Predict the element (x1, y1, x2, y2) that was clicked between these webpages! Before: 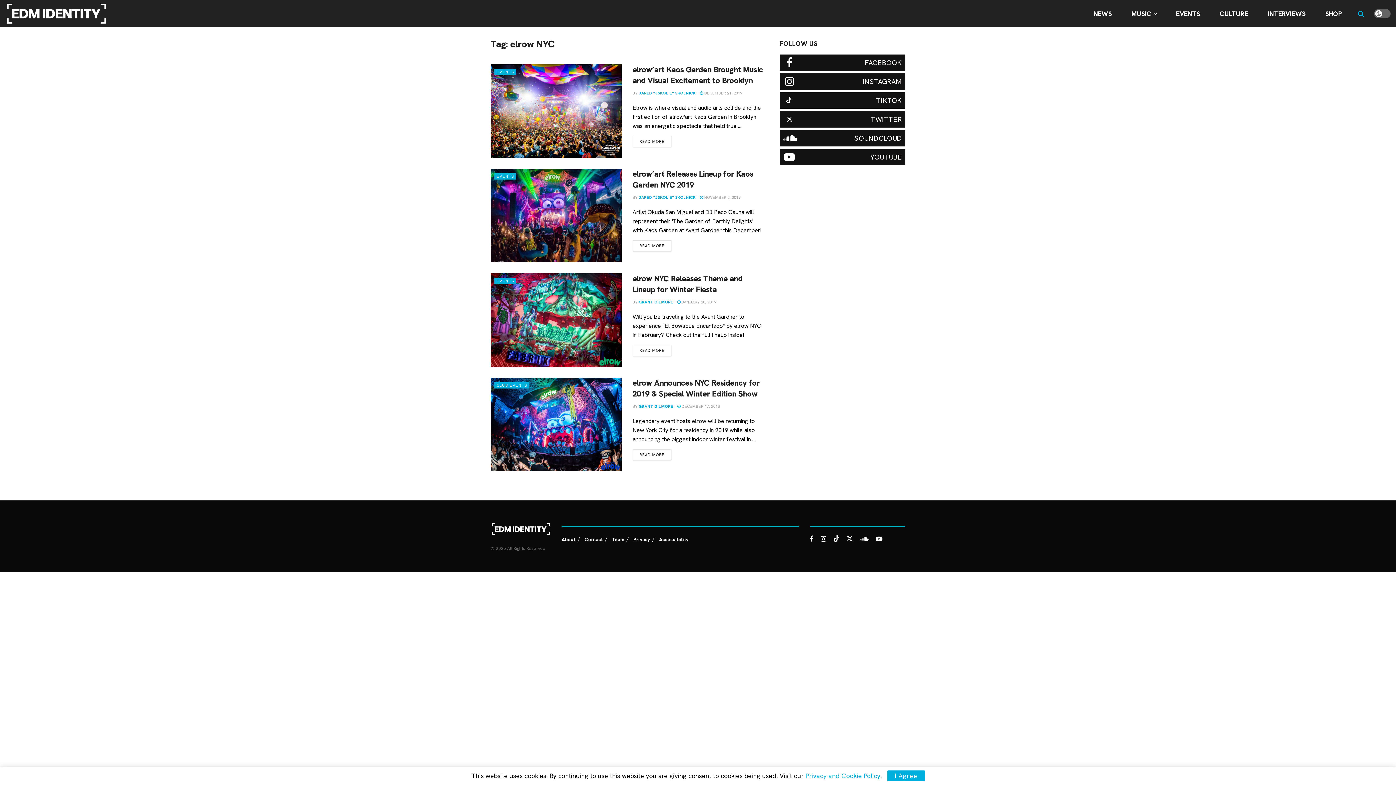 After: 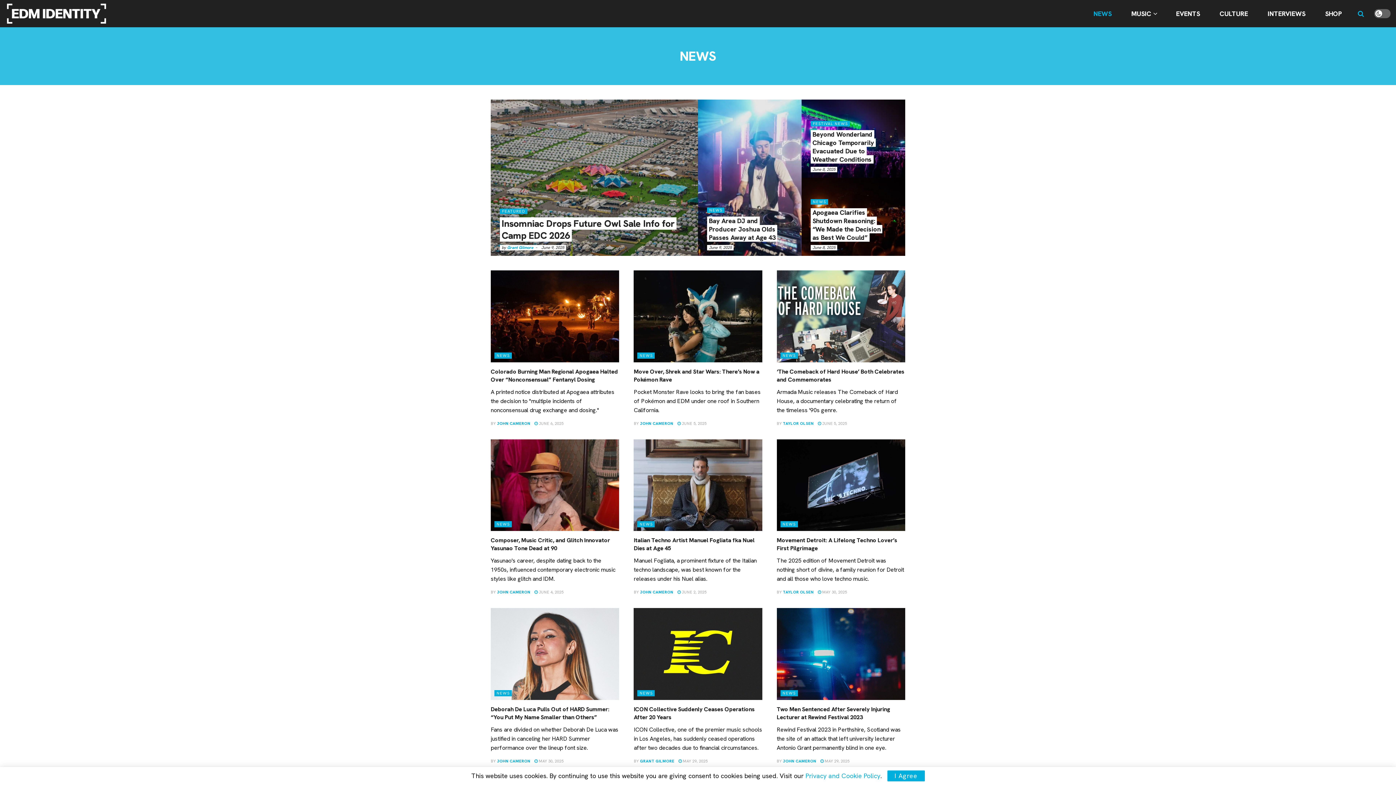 Action: label: NEWS bbox: (1088, 4, 1117, 22)